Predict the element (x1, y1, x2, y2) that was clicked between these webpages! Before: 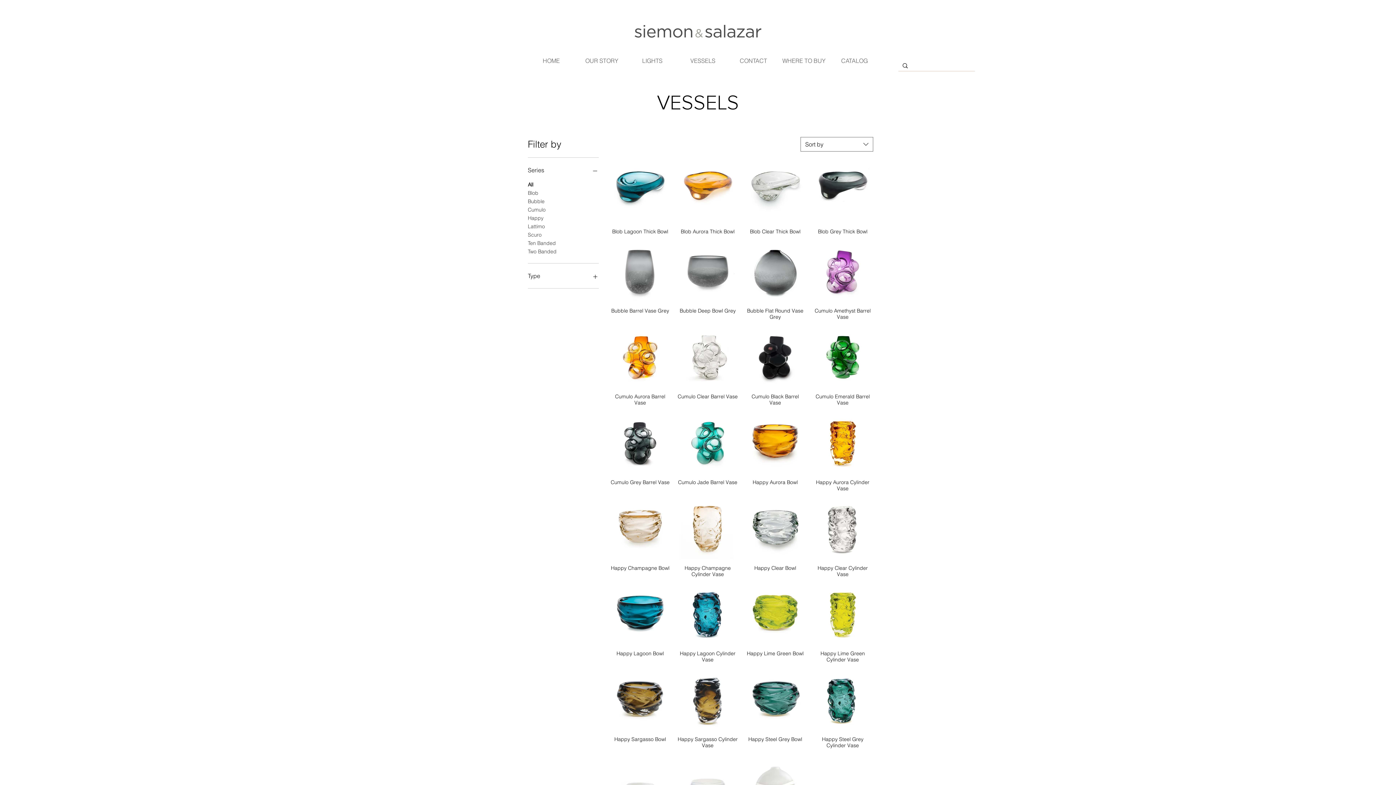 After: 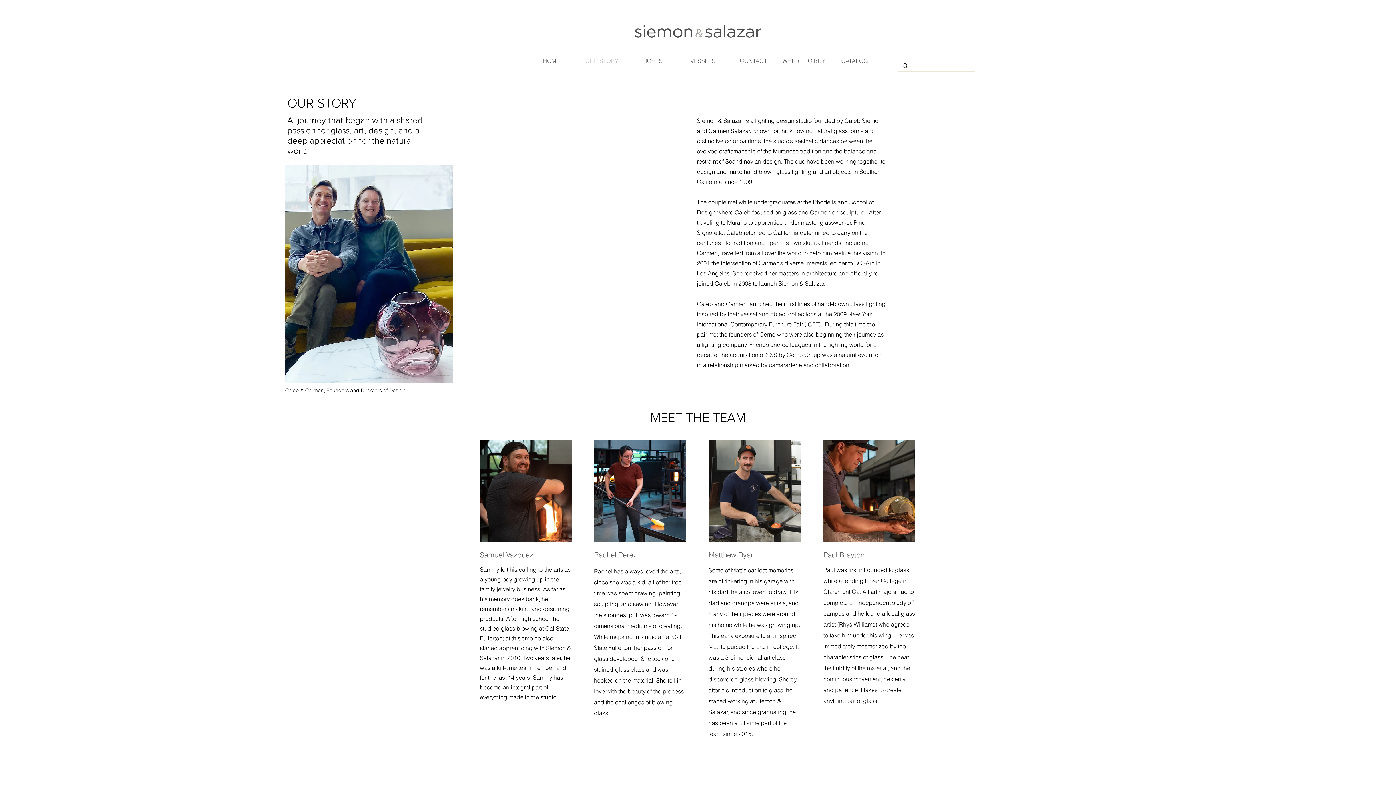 Action: bbox: (576, 52, 627, 69) label: OUR STORY